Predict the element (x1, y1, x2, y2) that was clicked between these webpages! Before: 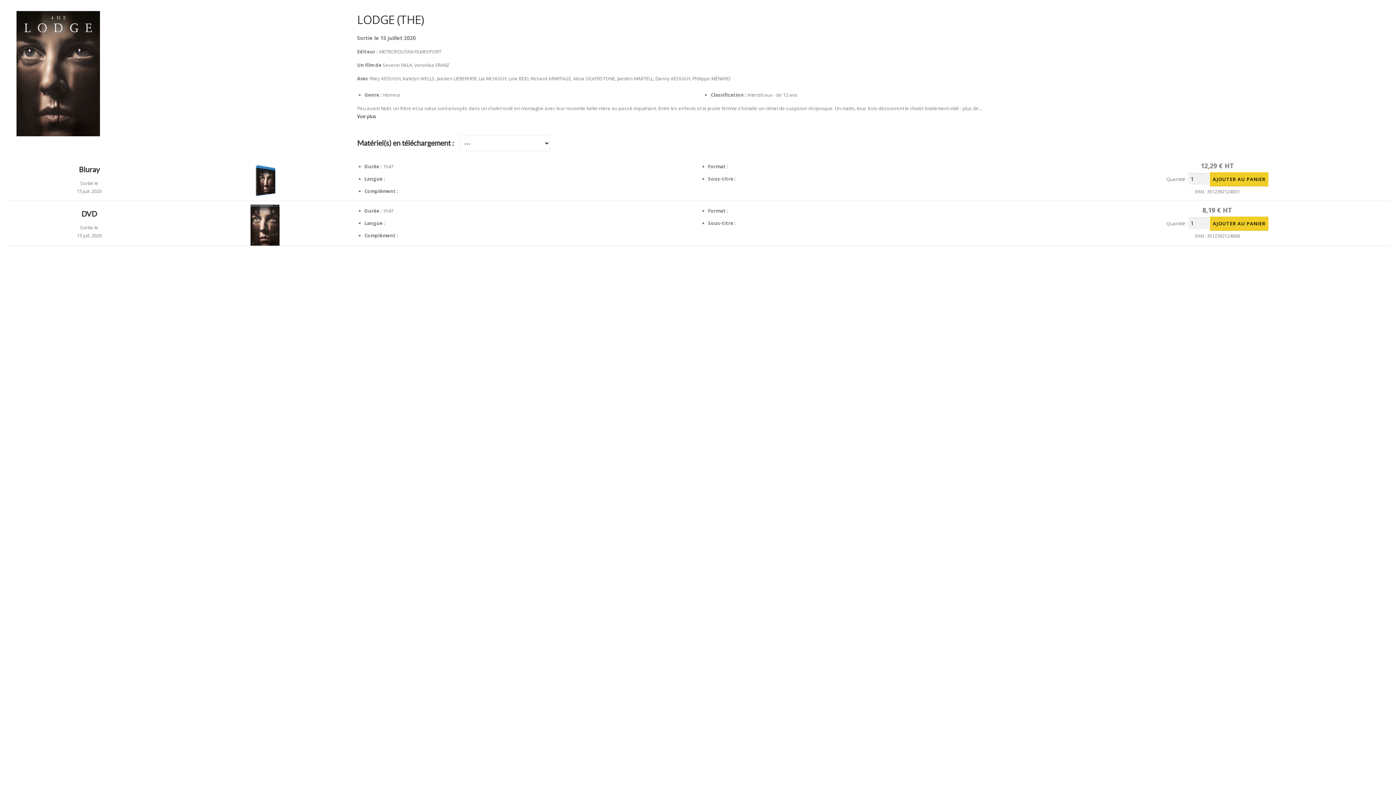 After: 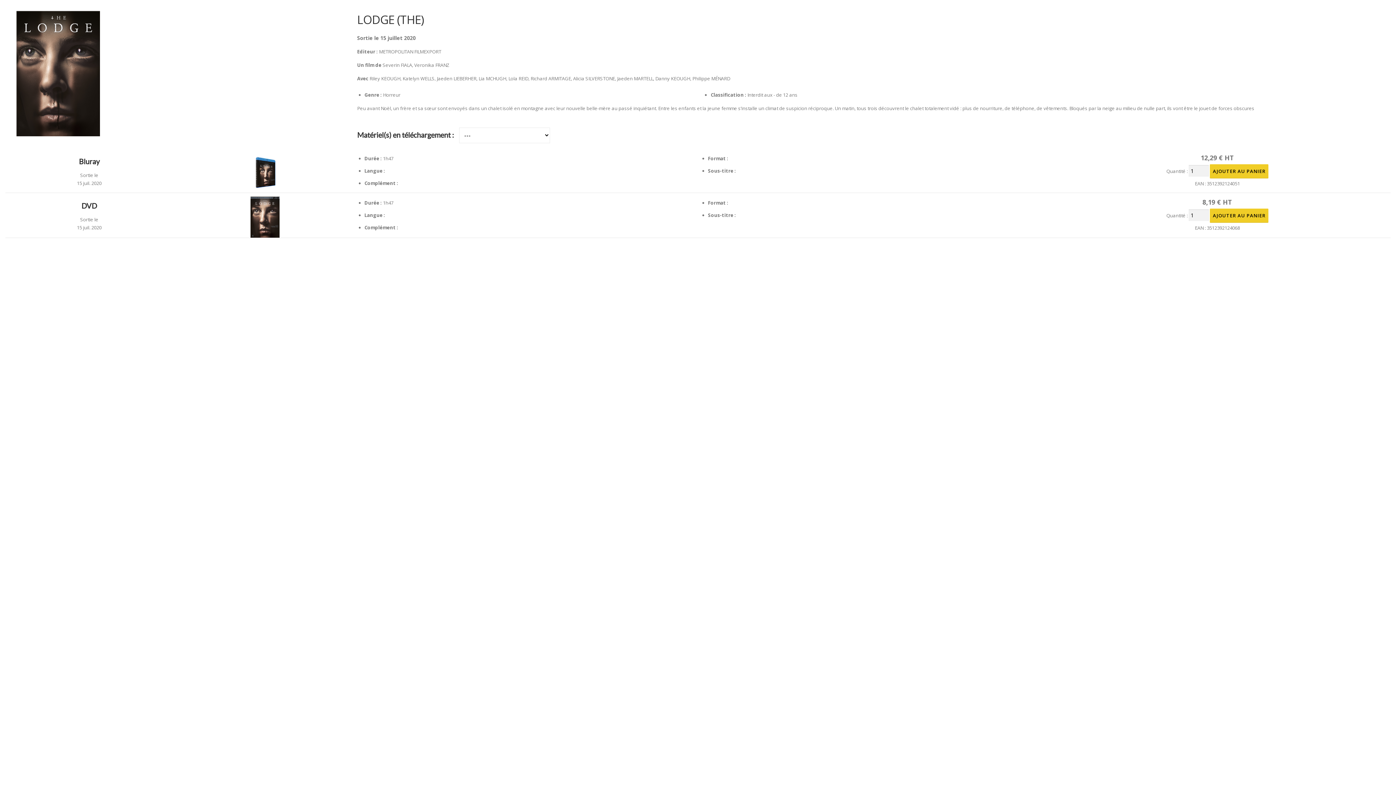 Action: bbox: (357, 113, 376, 119) label: Voir plus